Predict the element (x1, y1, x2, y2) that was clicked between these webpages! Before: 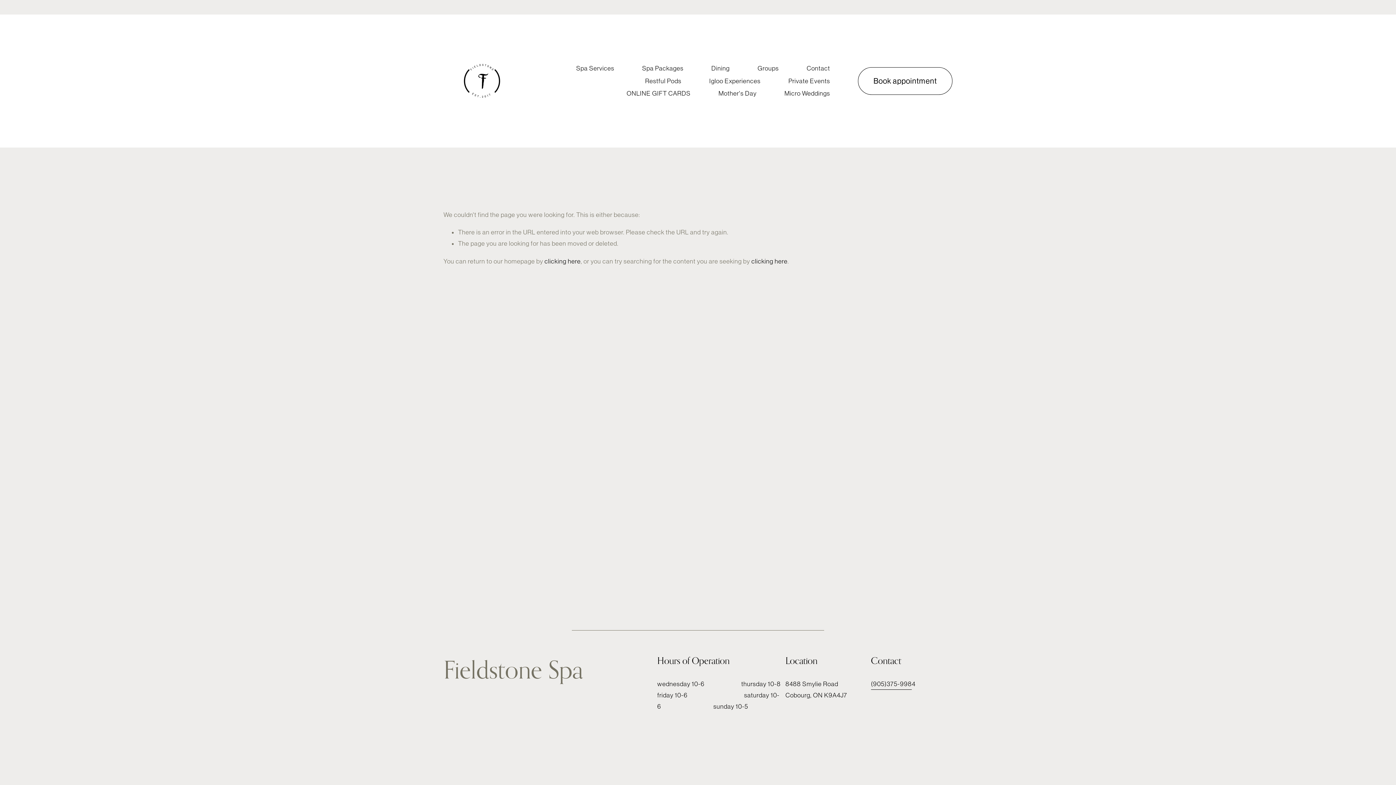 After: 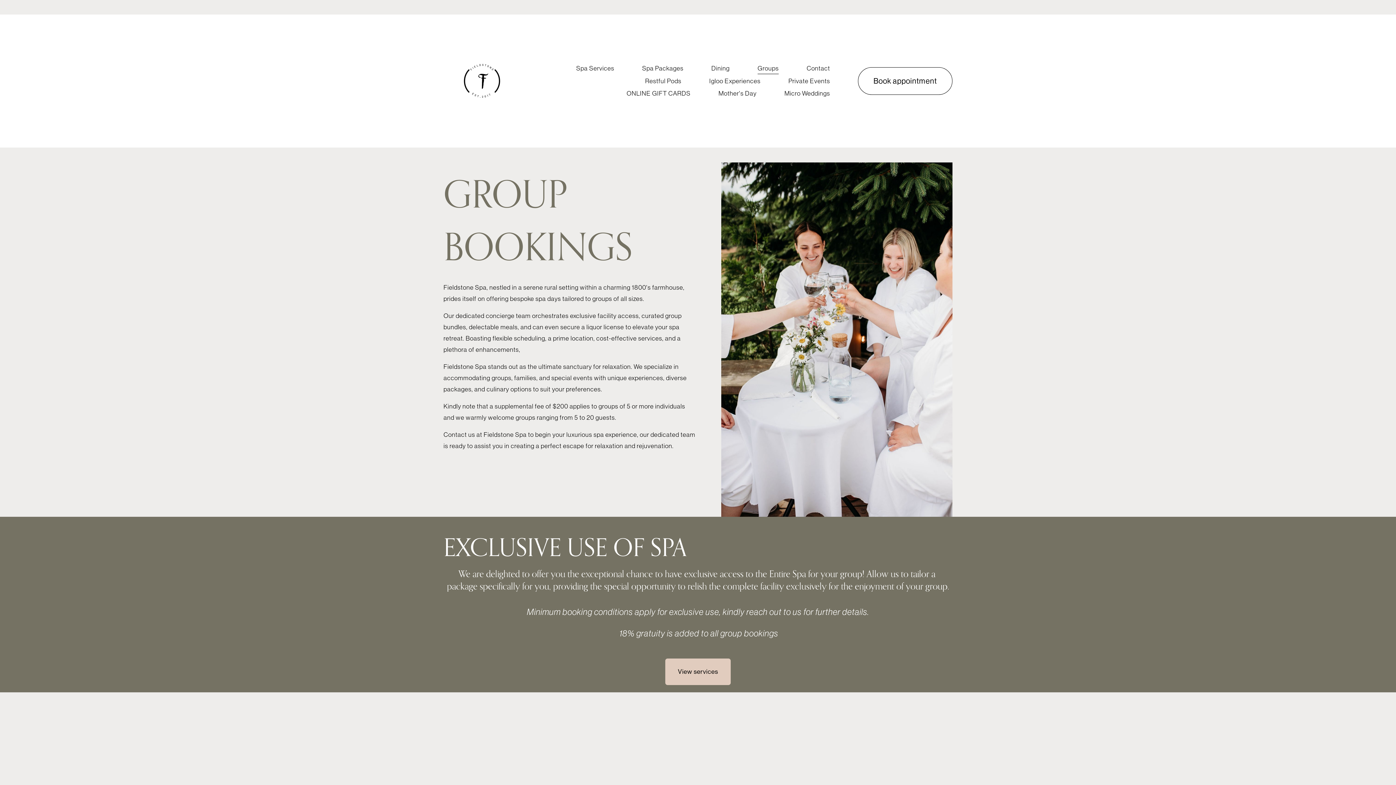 Action: label: Groups bbox: (757, 62, 779, 74)